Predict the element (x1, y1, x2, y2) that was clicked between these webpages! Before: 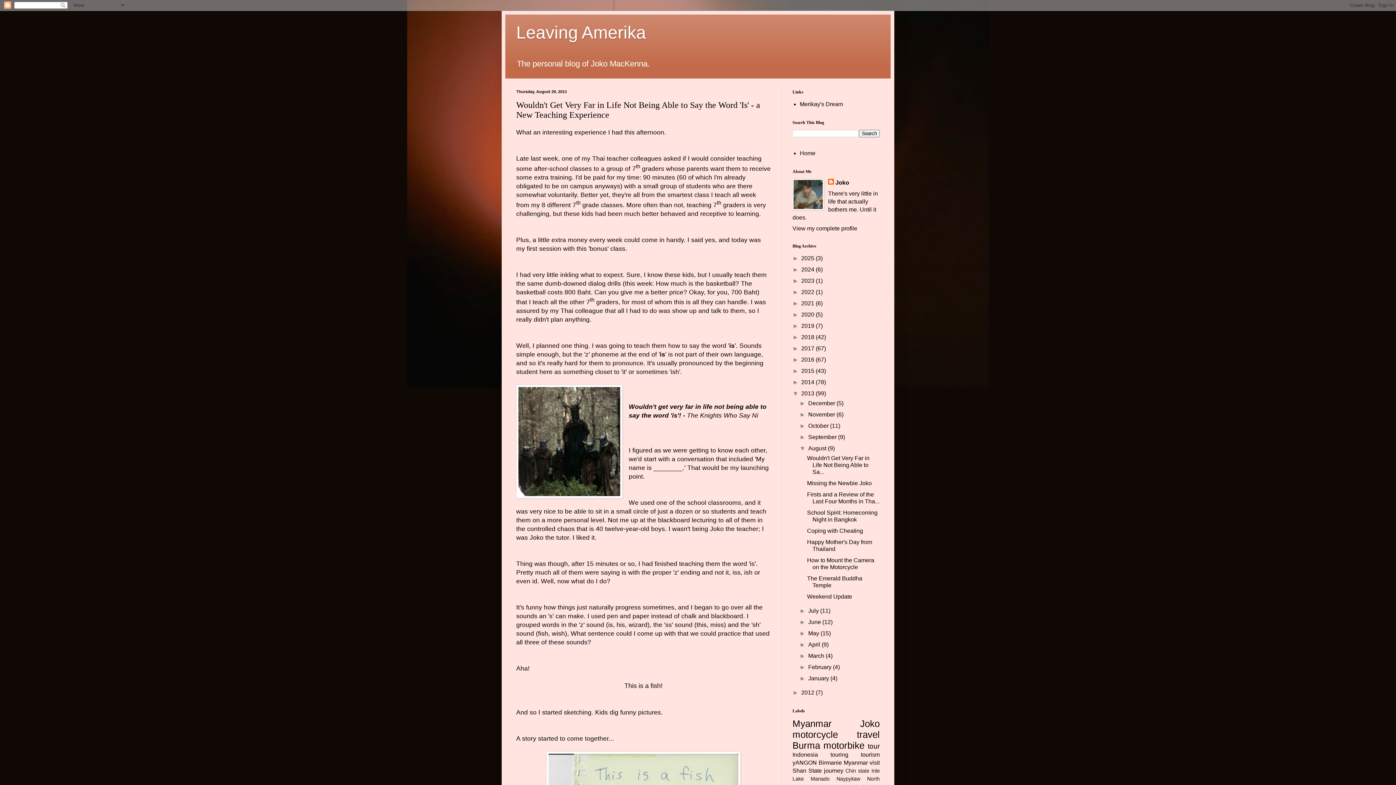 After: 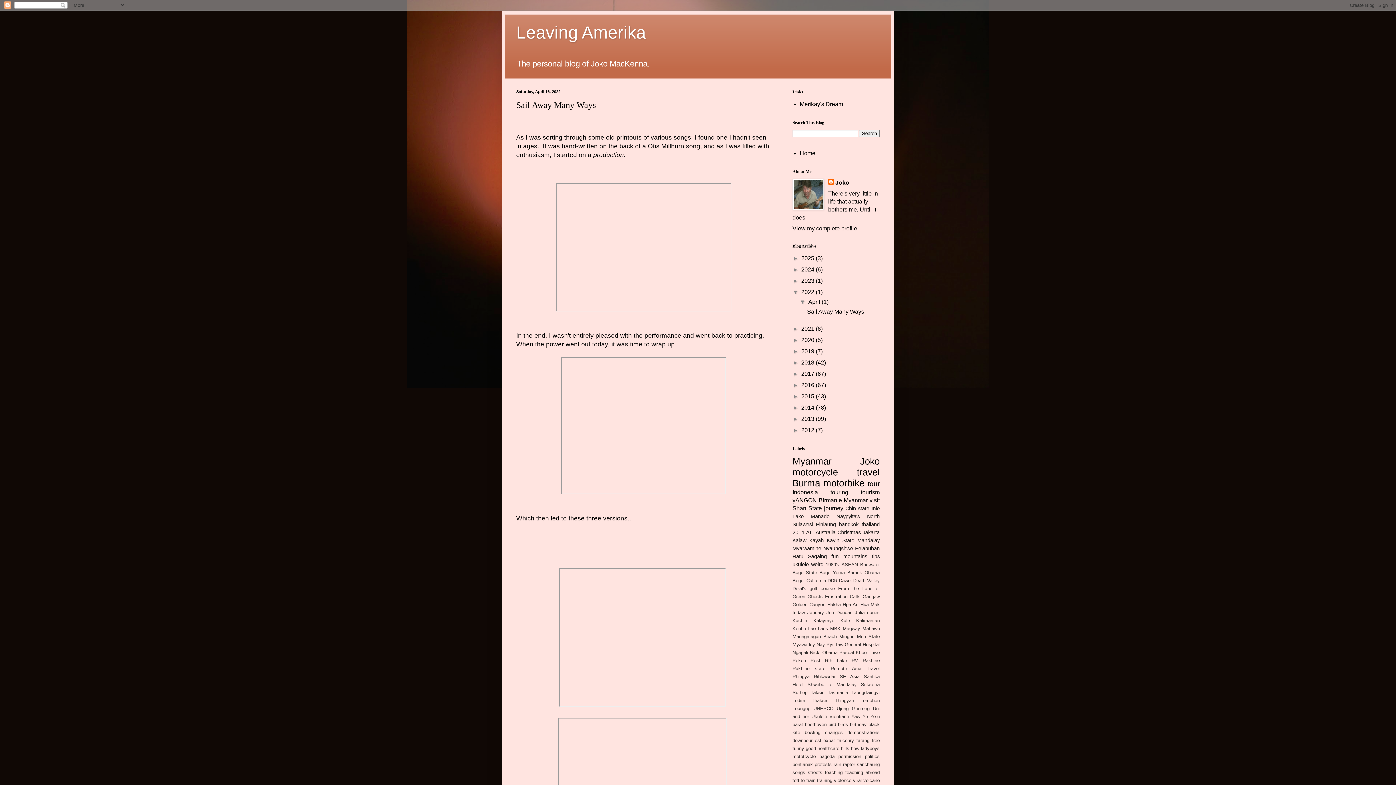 Action: label: 2022  bbox: (801, 289, 816, 295)